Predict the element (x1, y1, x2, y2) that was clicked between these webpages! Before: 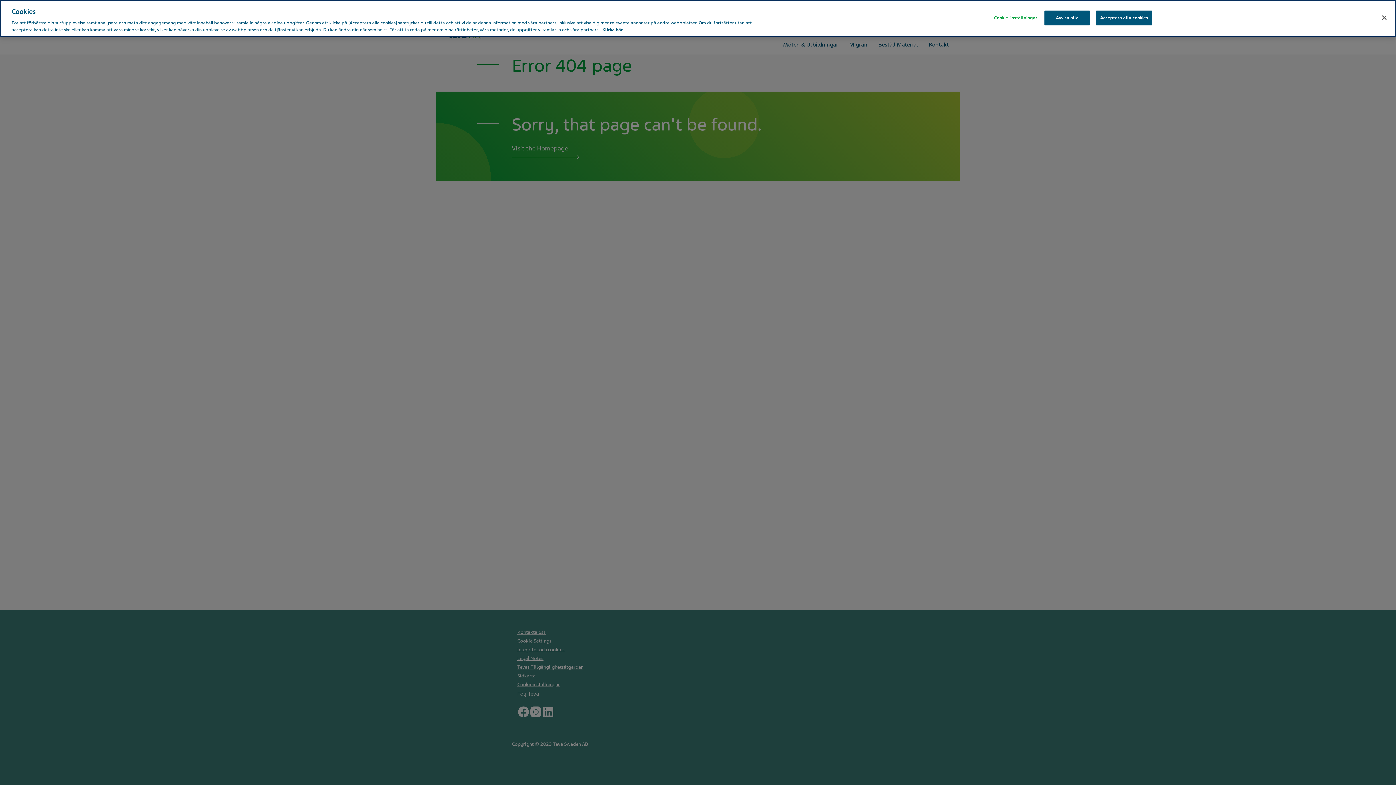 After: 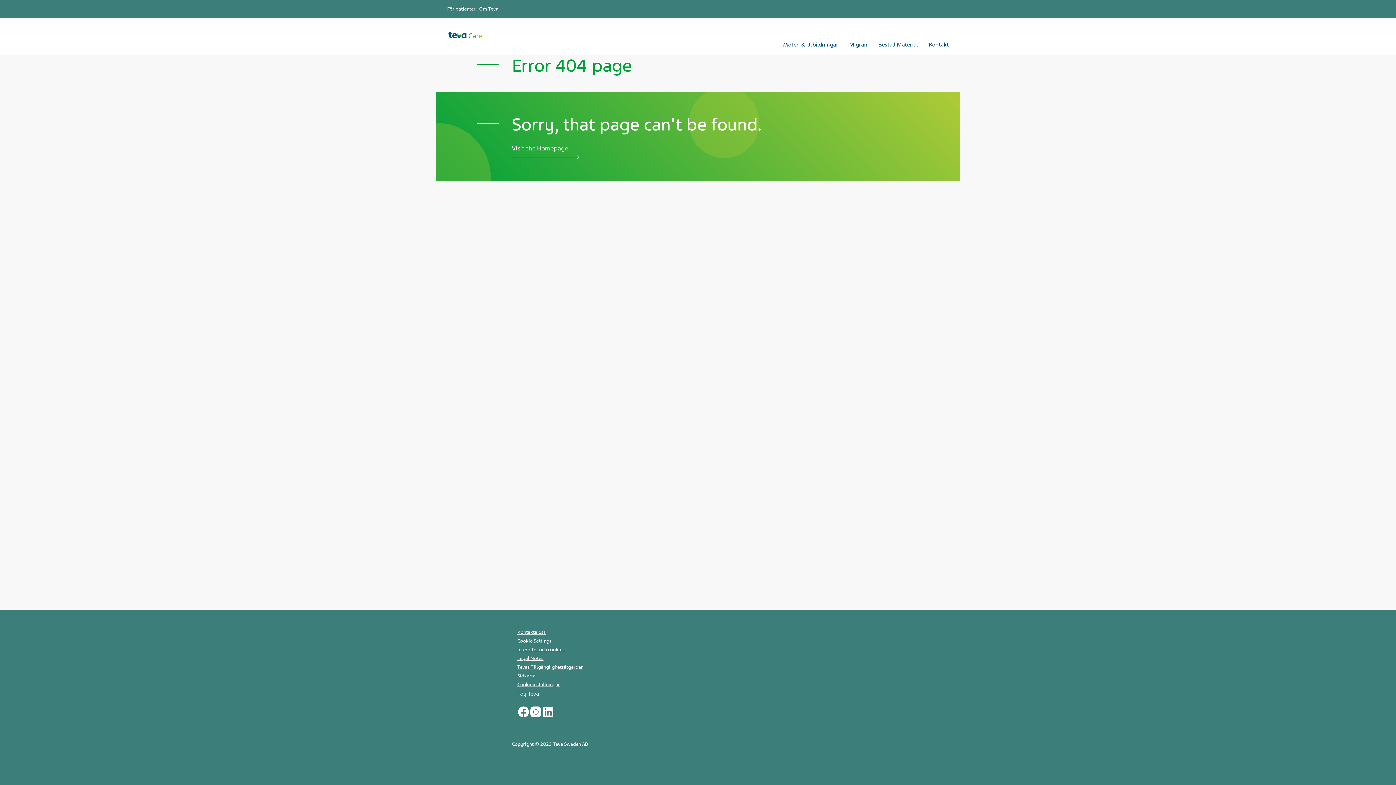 Action: label: Avvisa alla bbox: (1044, 10, 1090, 25)